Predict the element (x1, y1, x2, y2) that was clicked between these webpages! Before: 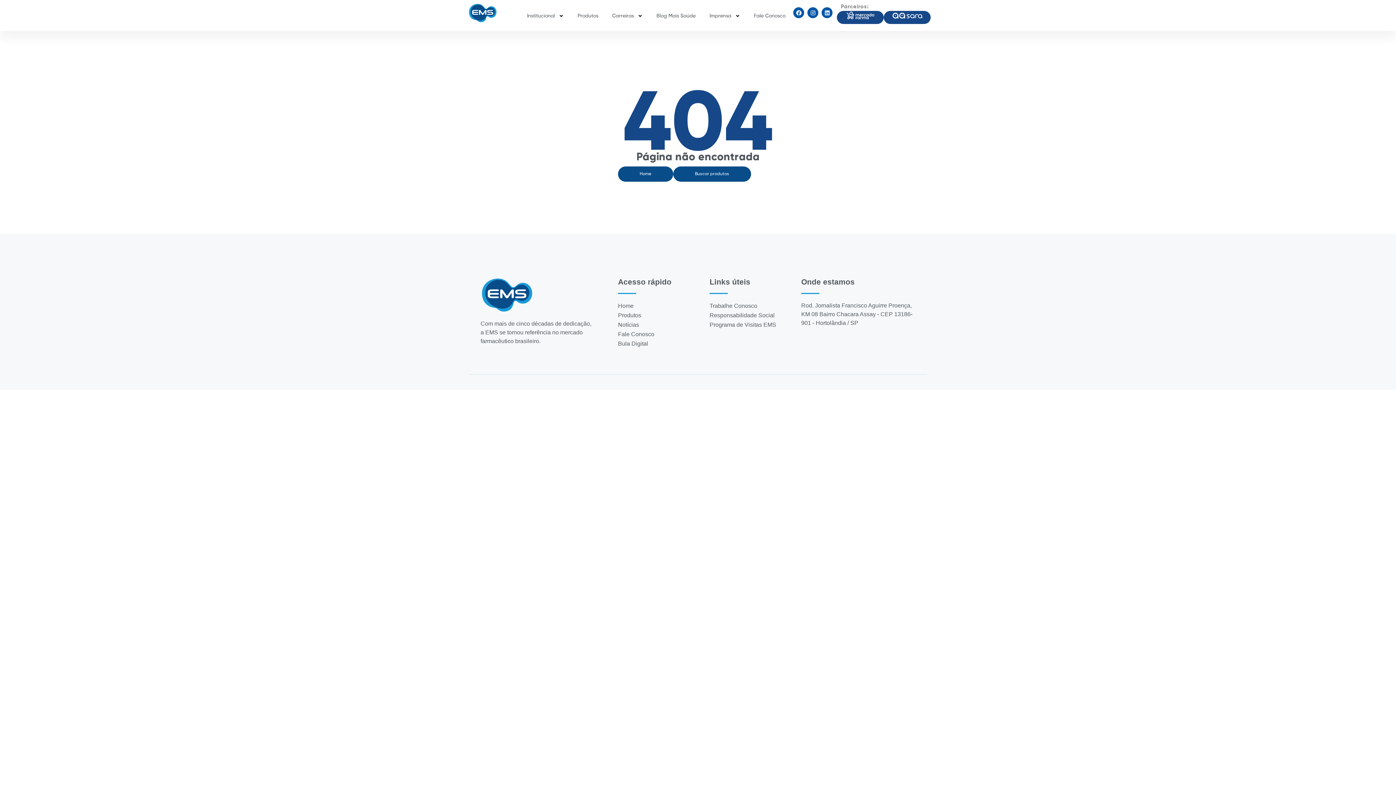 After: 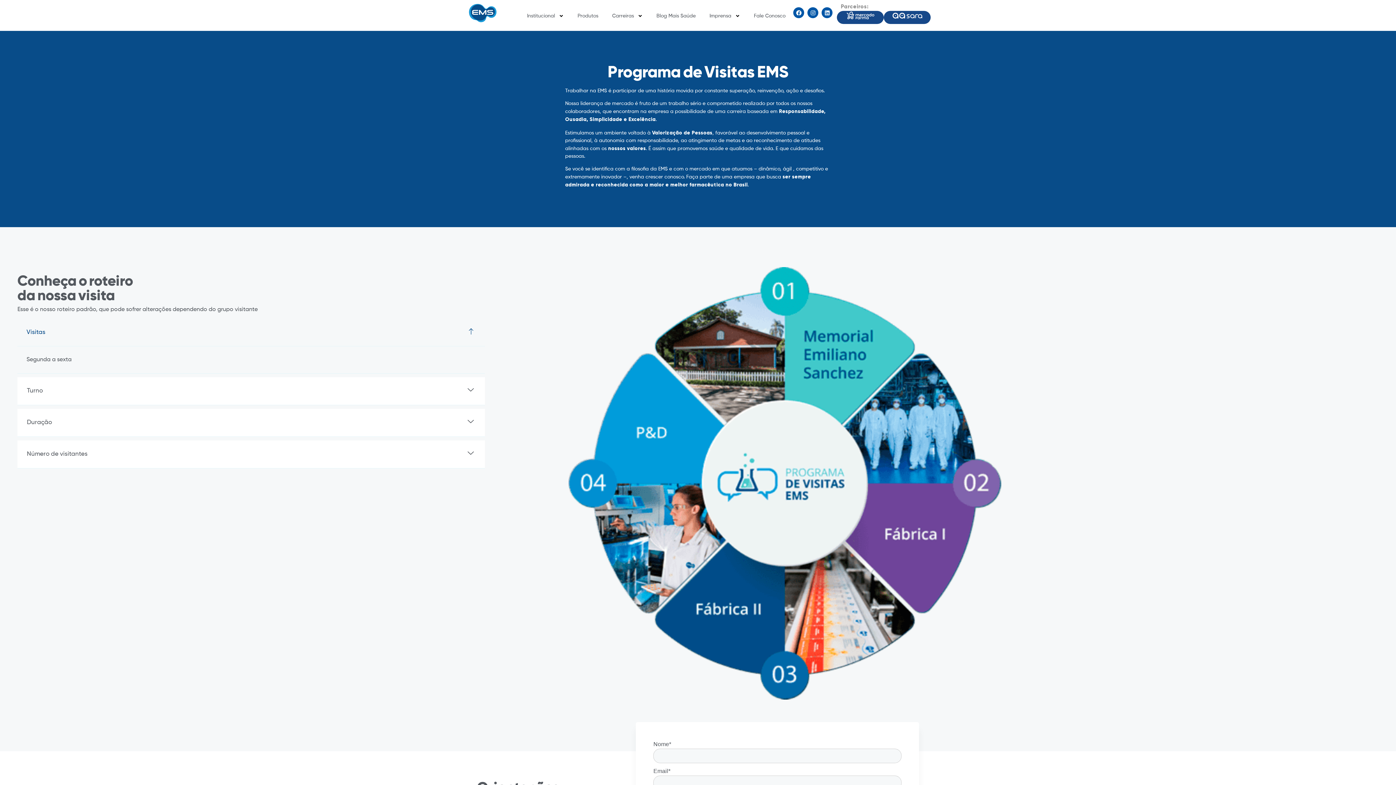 Action: label: Programa de Visitas EMS bbox: (709, 320, 778, 329)